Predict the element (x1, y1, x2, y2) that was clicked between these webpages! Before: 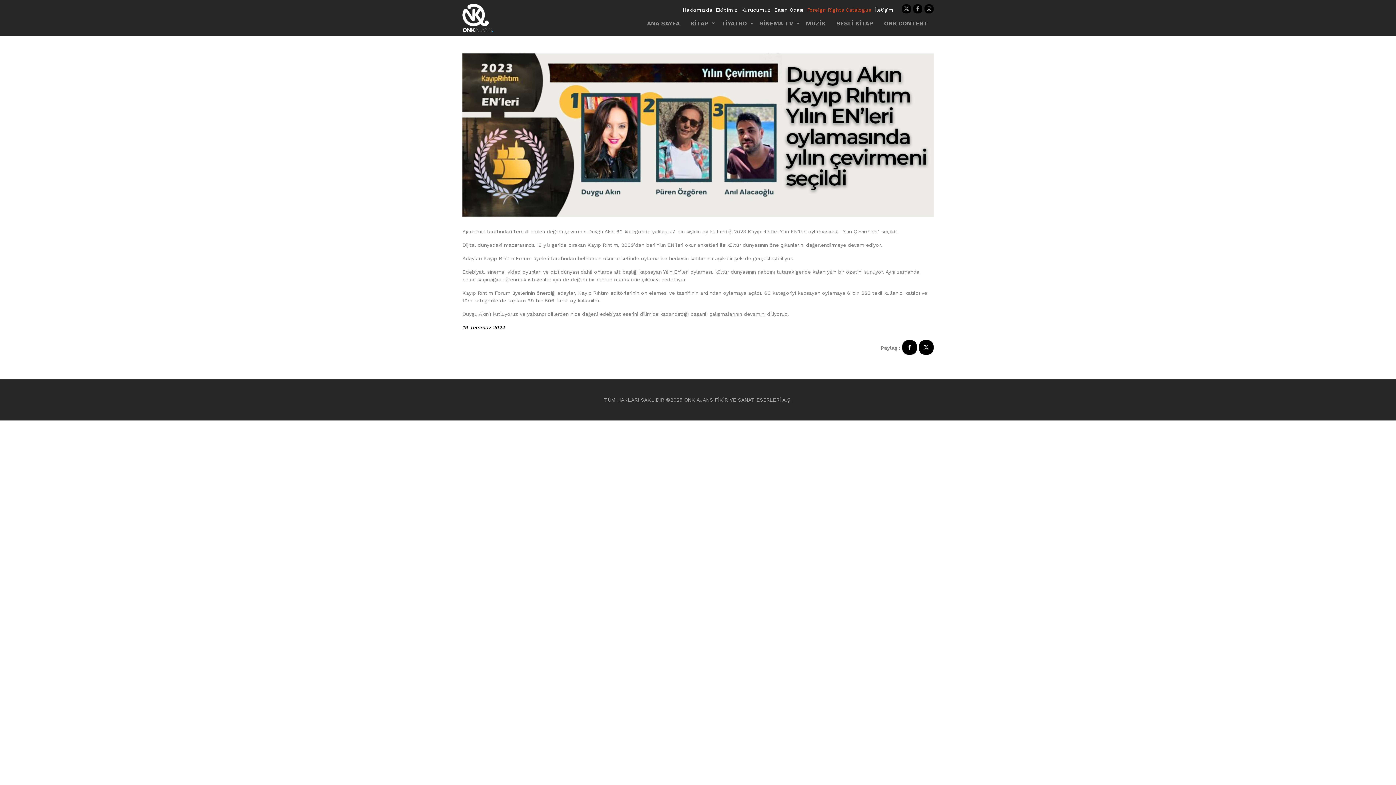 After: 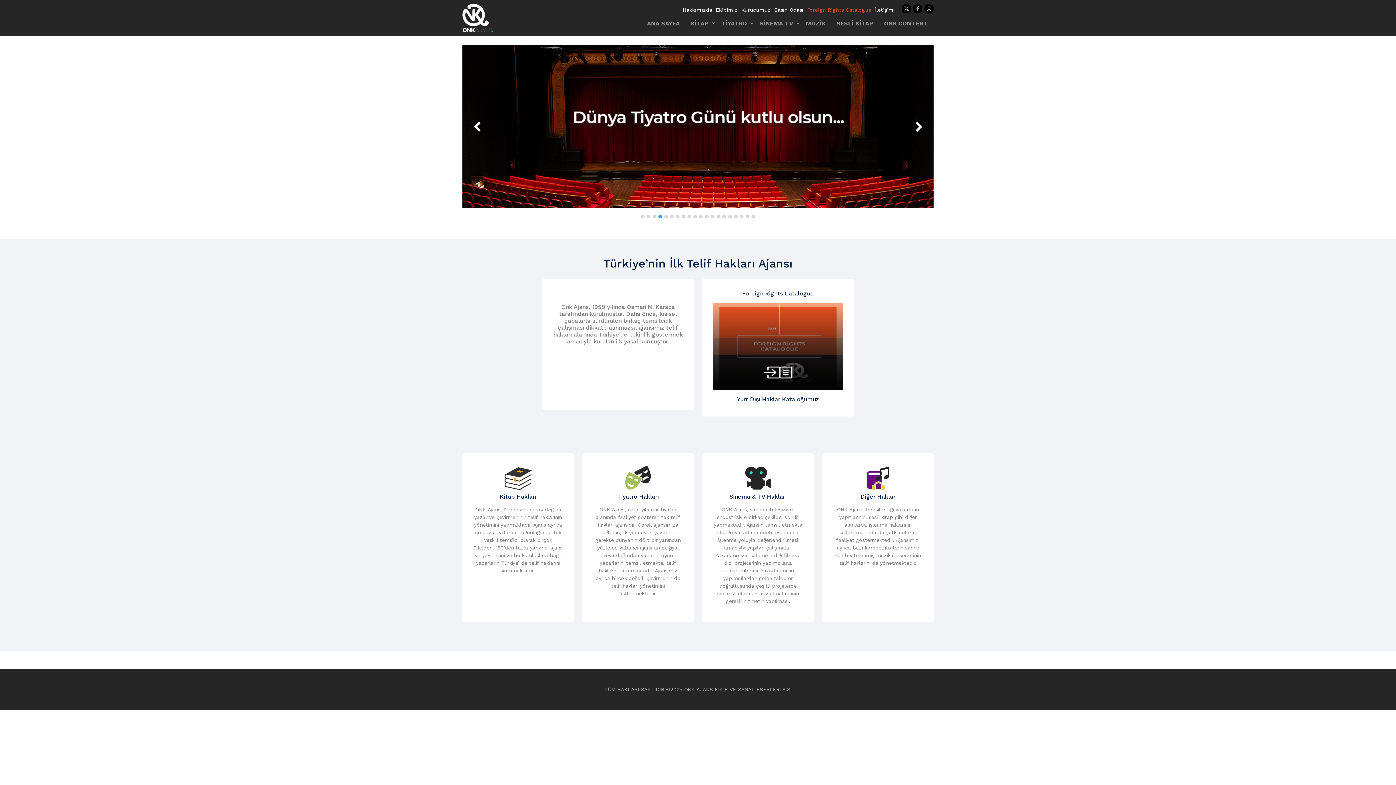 Action: bbox: (462, 3, 493, 32)